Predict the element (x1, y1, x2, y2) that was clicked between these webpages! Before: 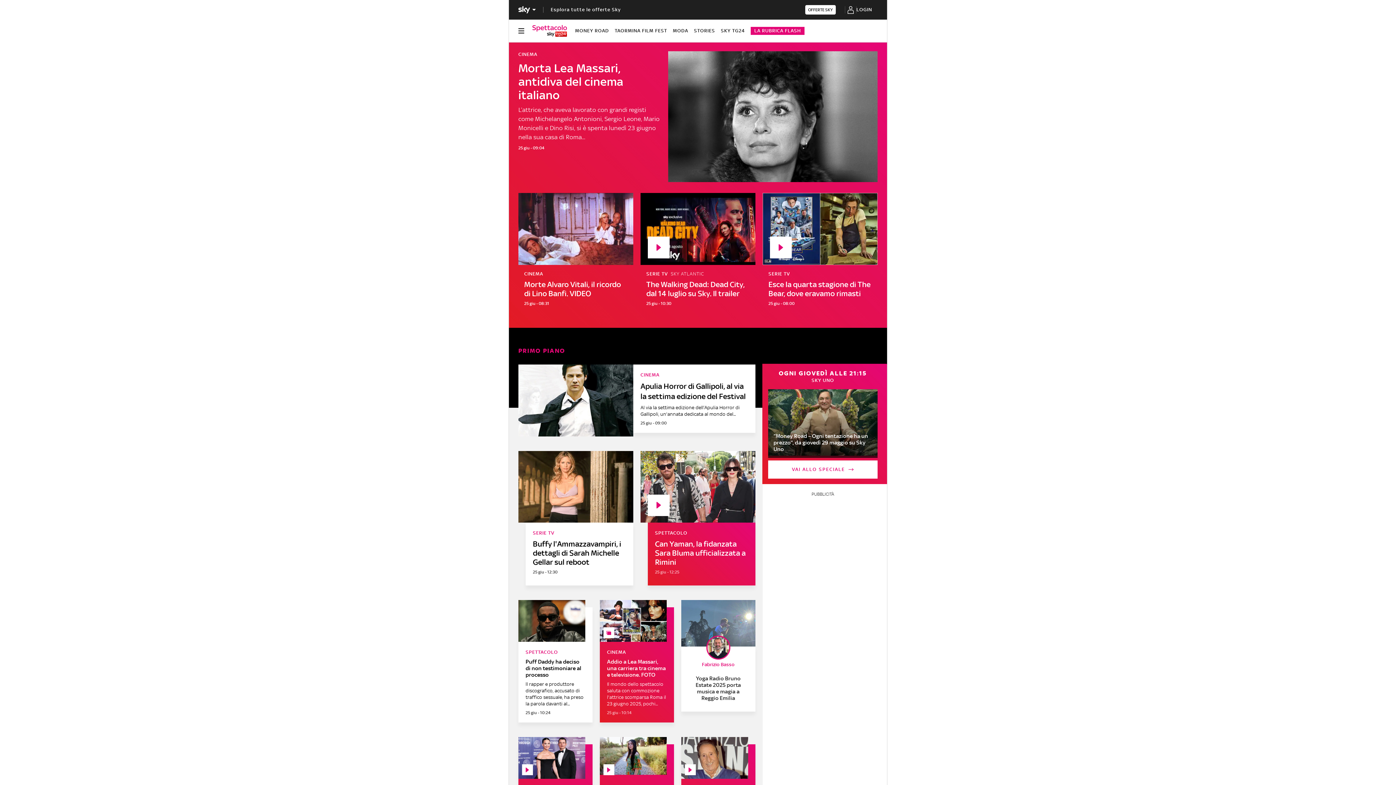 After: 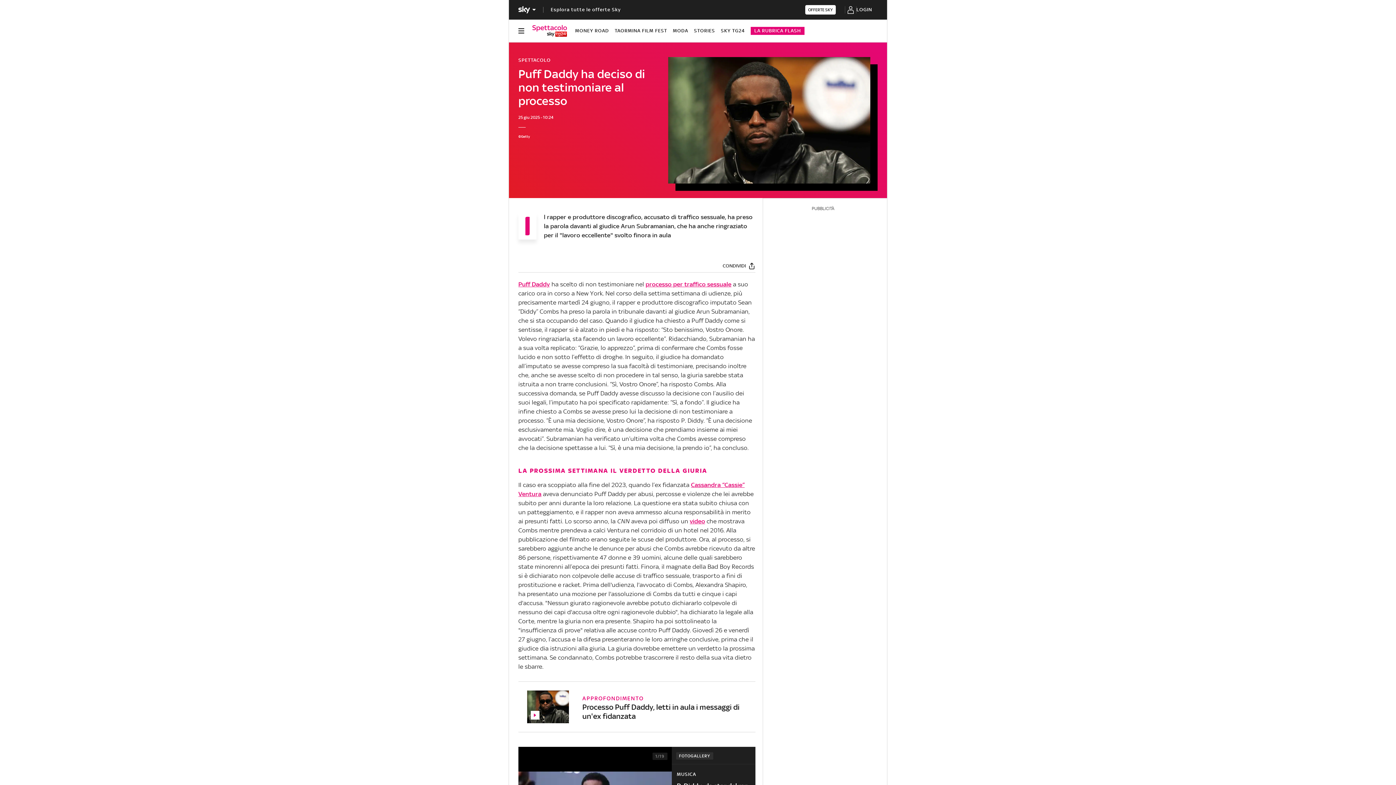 Action: bbox: (518, 600, 592, 723) label: Puff Daddy ha deciso di non testimoniare al processo
SPETTACOLO

ll rapper e produttore discografico, accusato di traffico sessuale, ha preso la parola davanti al...

25 giu - 10:24